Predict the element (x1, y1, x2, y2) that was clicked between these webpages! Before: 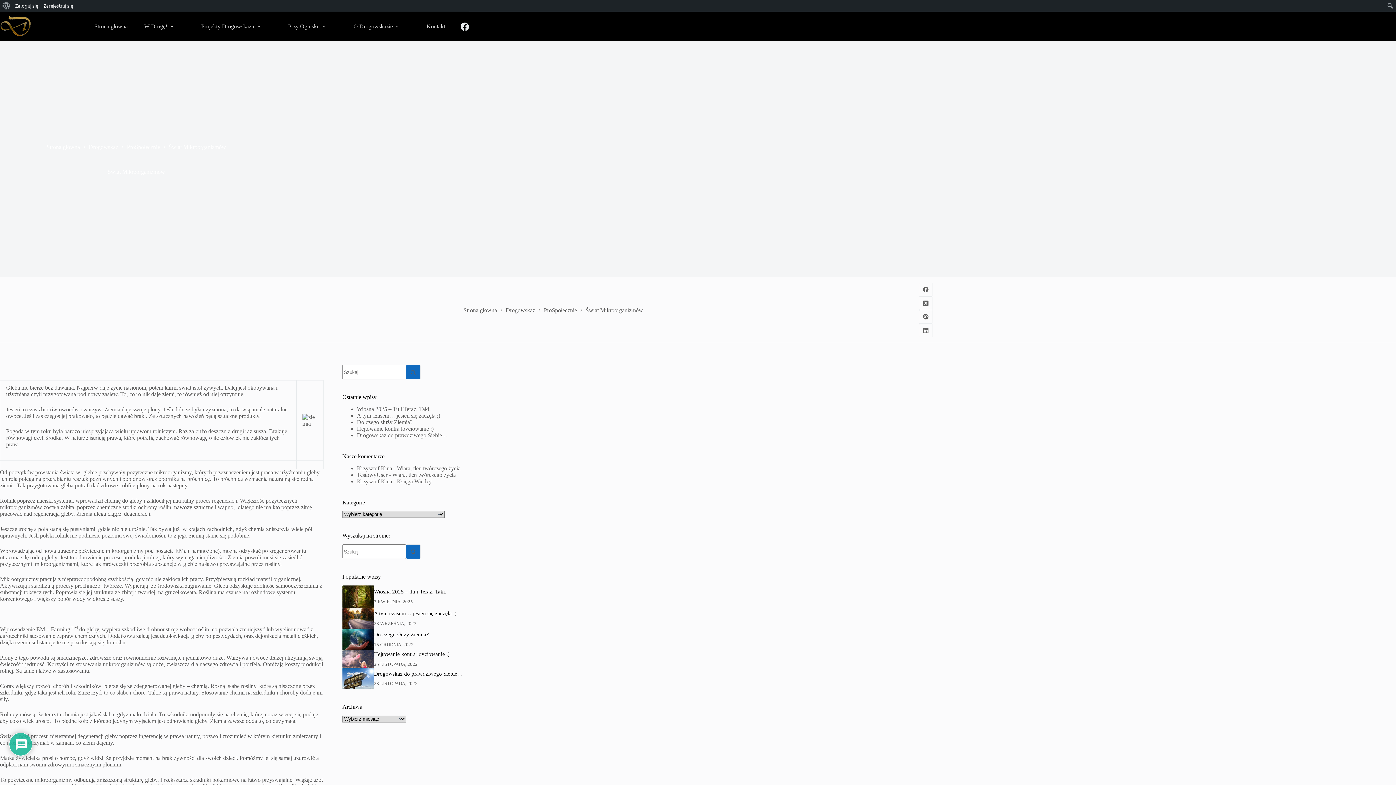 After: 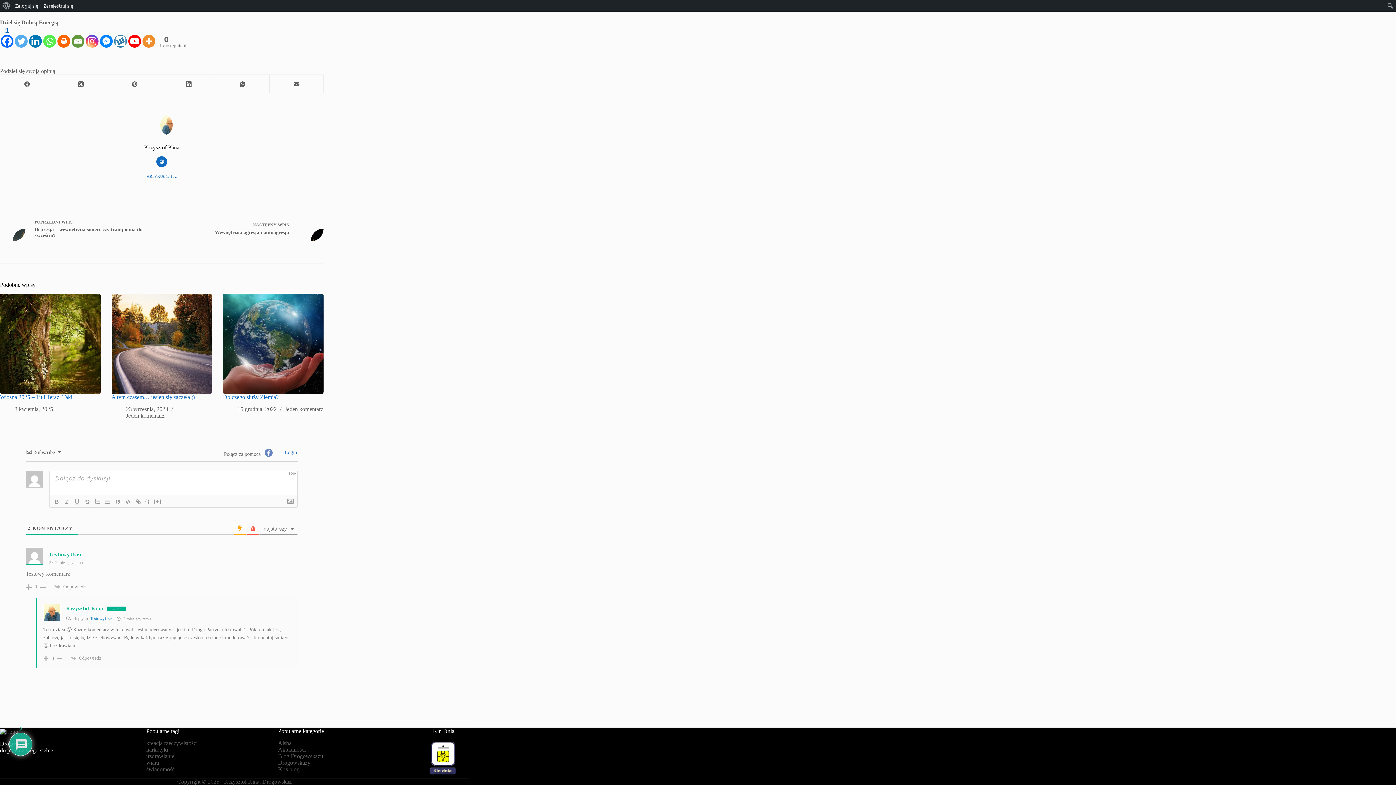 Action: label: Wiara, tlen twórczego życia bbox: (396, 465, 460, 471)